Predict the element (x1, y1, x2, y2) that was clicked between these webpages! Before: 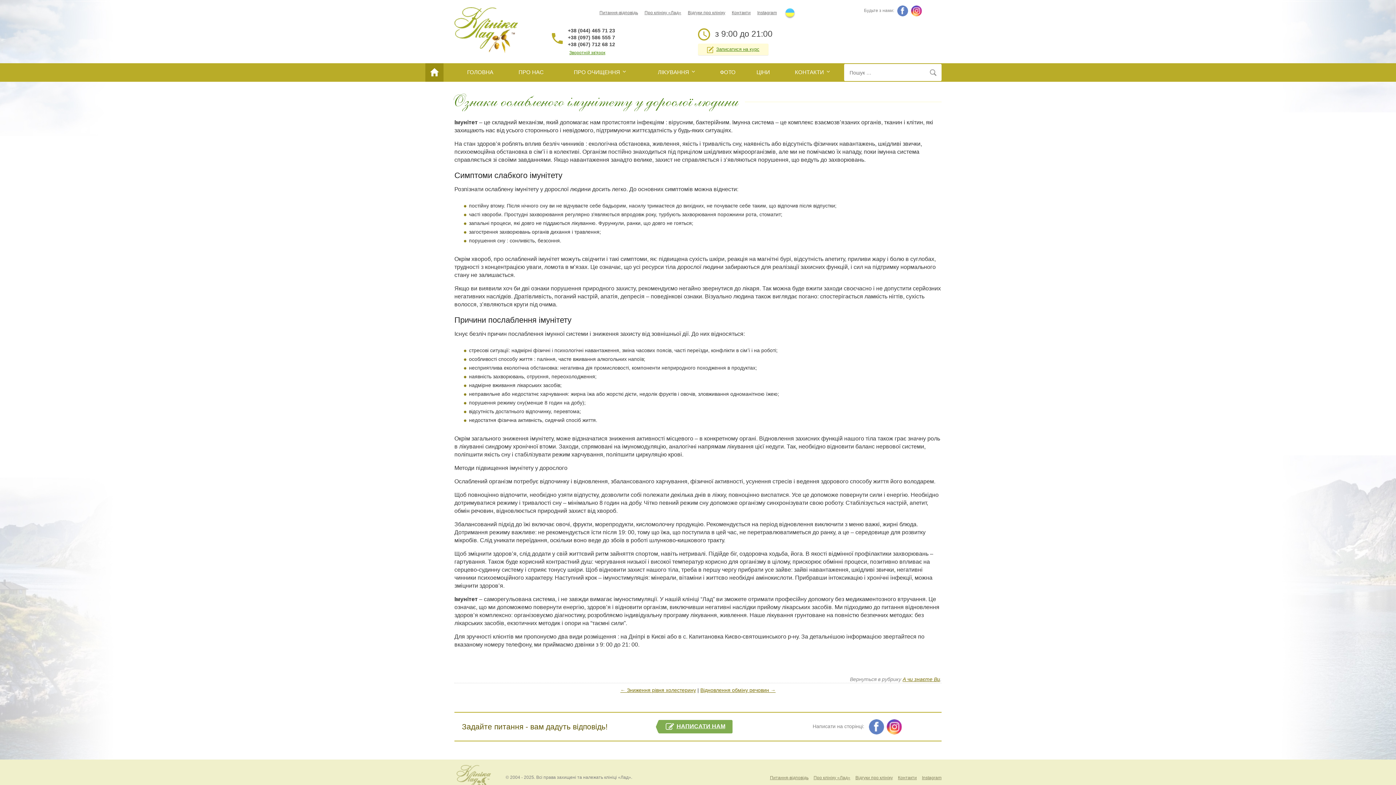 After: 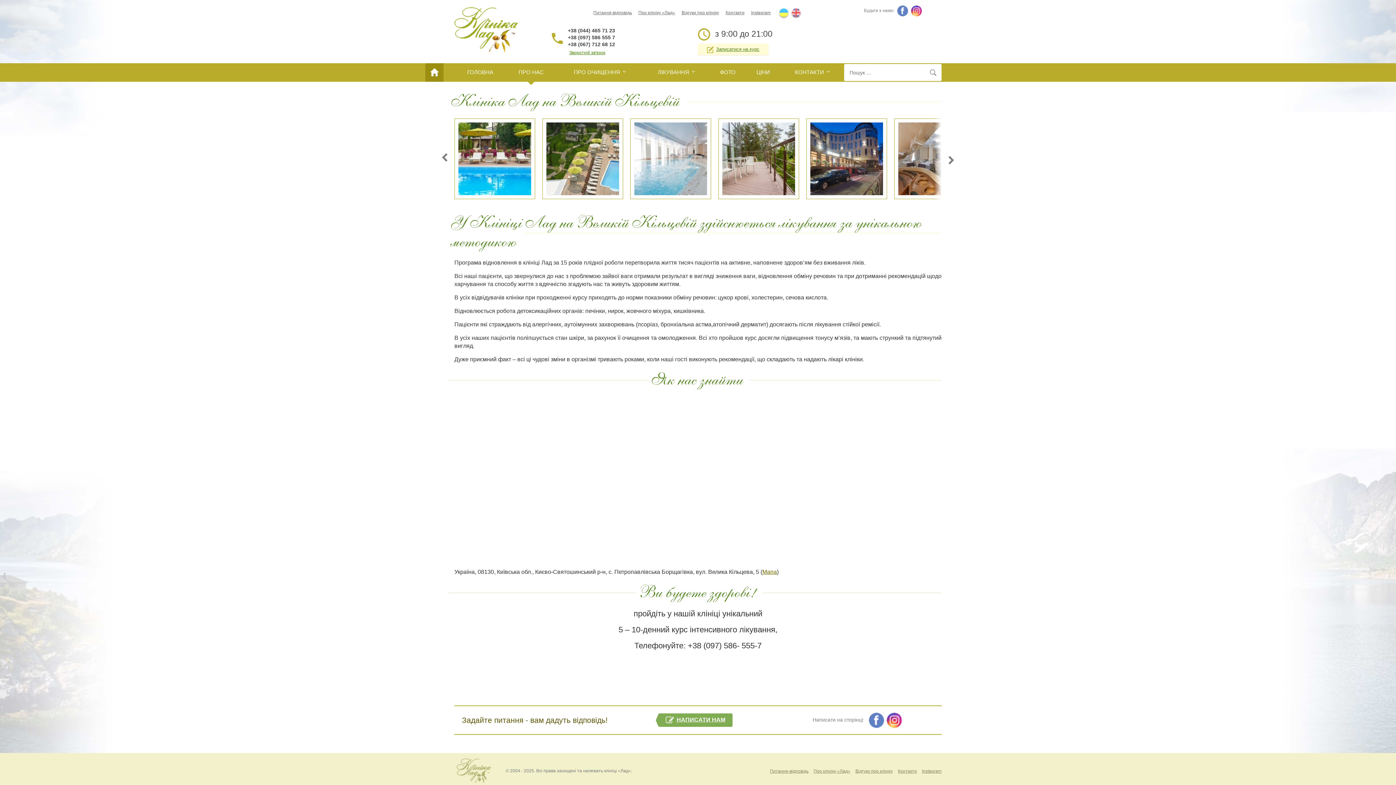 Action: label: Про клініку «Лад» bbox: (813, 775, 850, 781)